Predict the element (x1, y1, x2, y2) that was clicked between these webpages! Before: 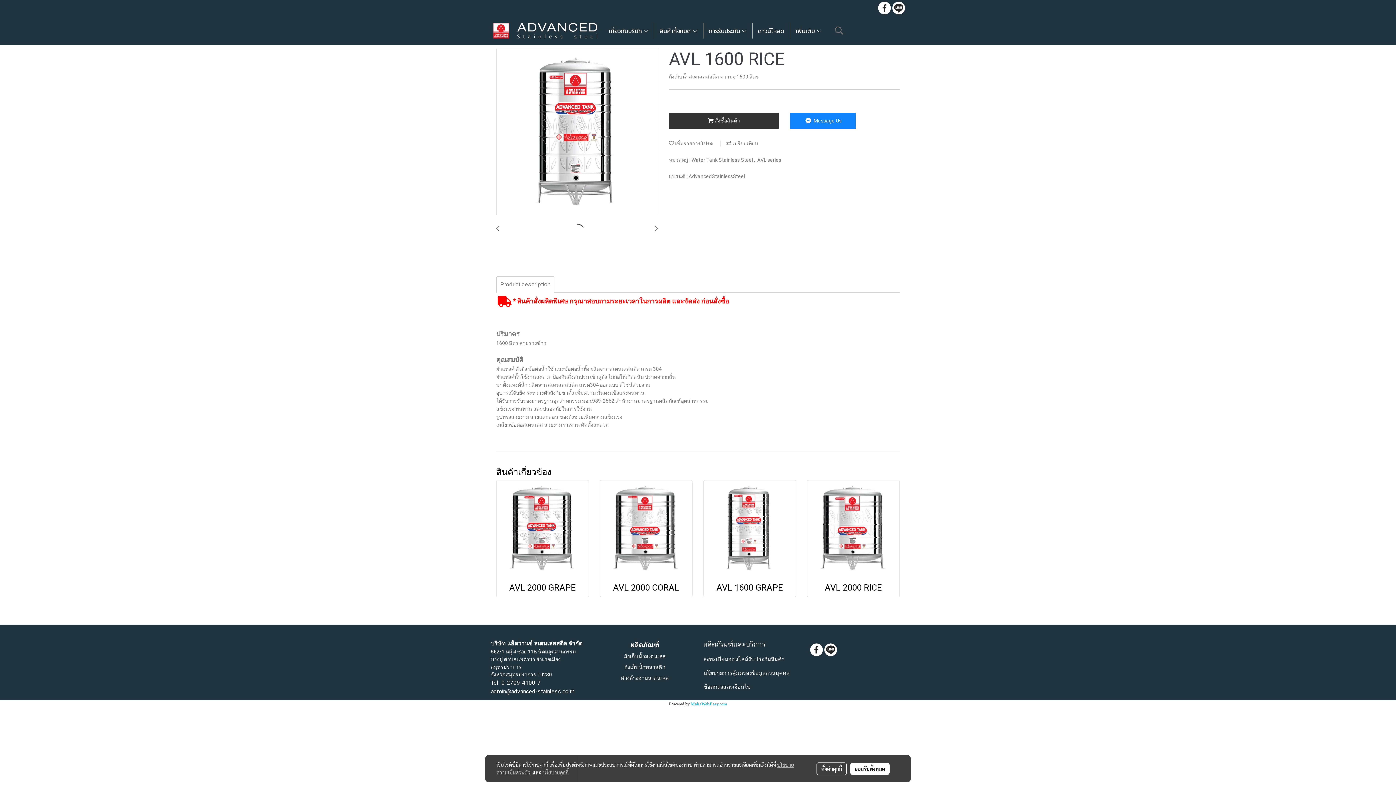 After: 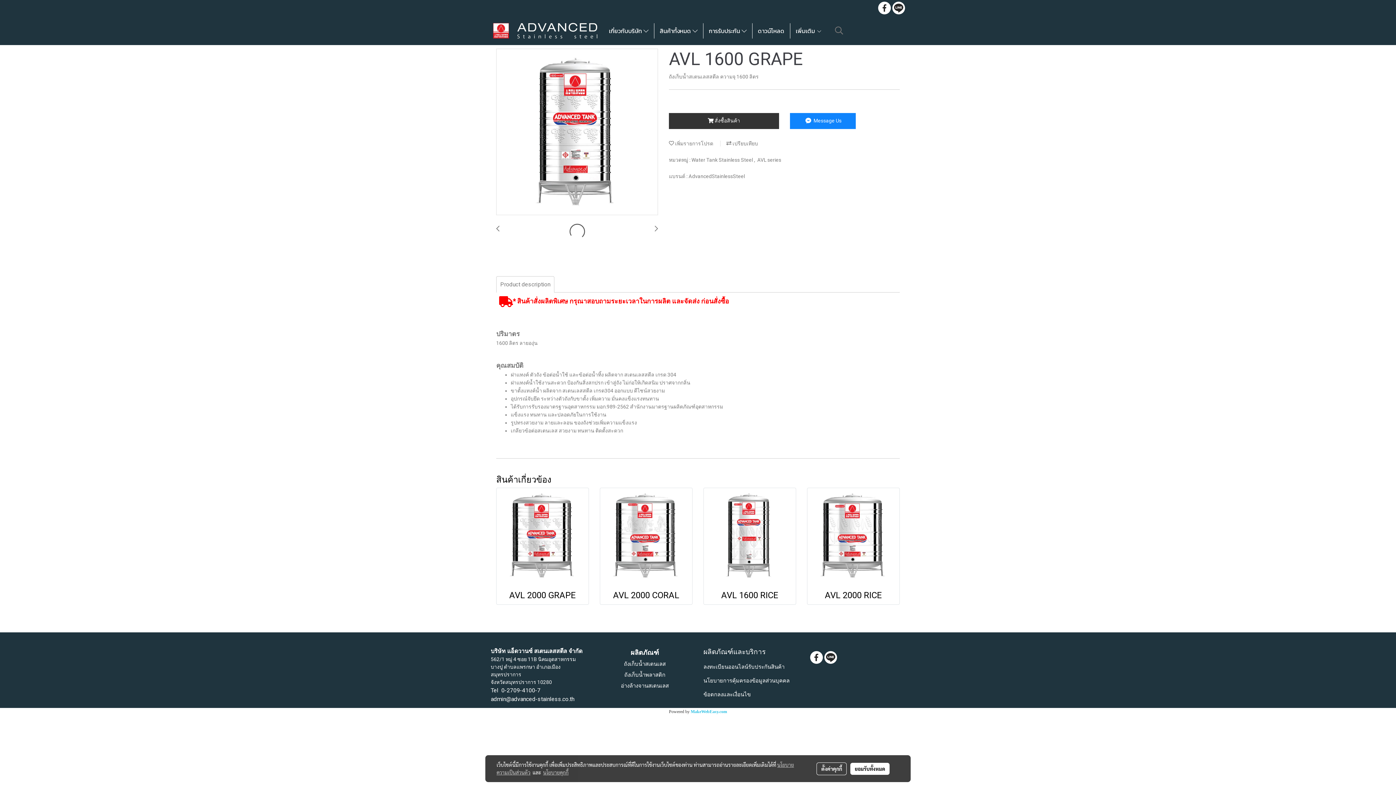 Action: label: AVL 1600 GRAPE bbox: (709, 582, 790, 593)